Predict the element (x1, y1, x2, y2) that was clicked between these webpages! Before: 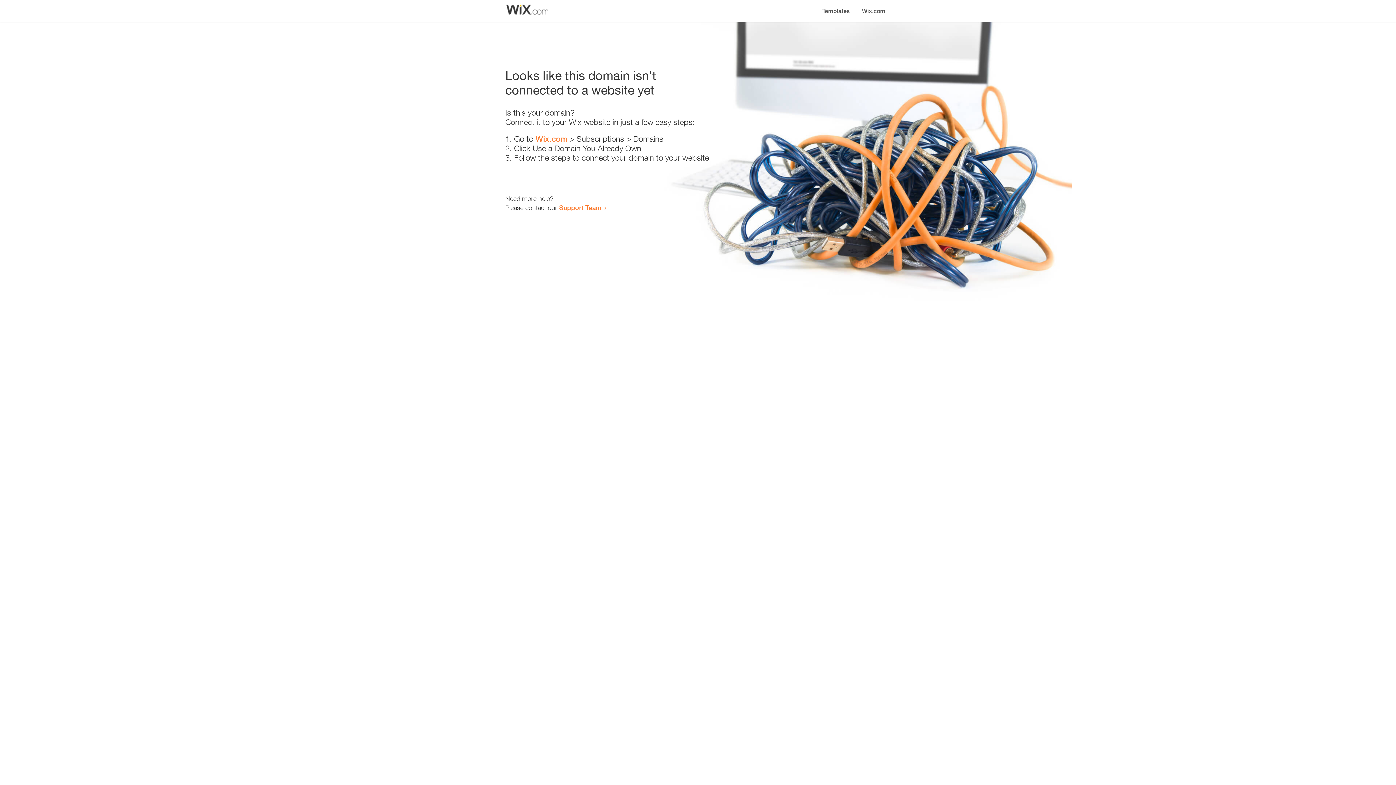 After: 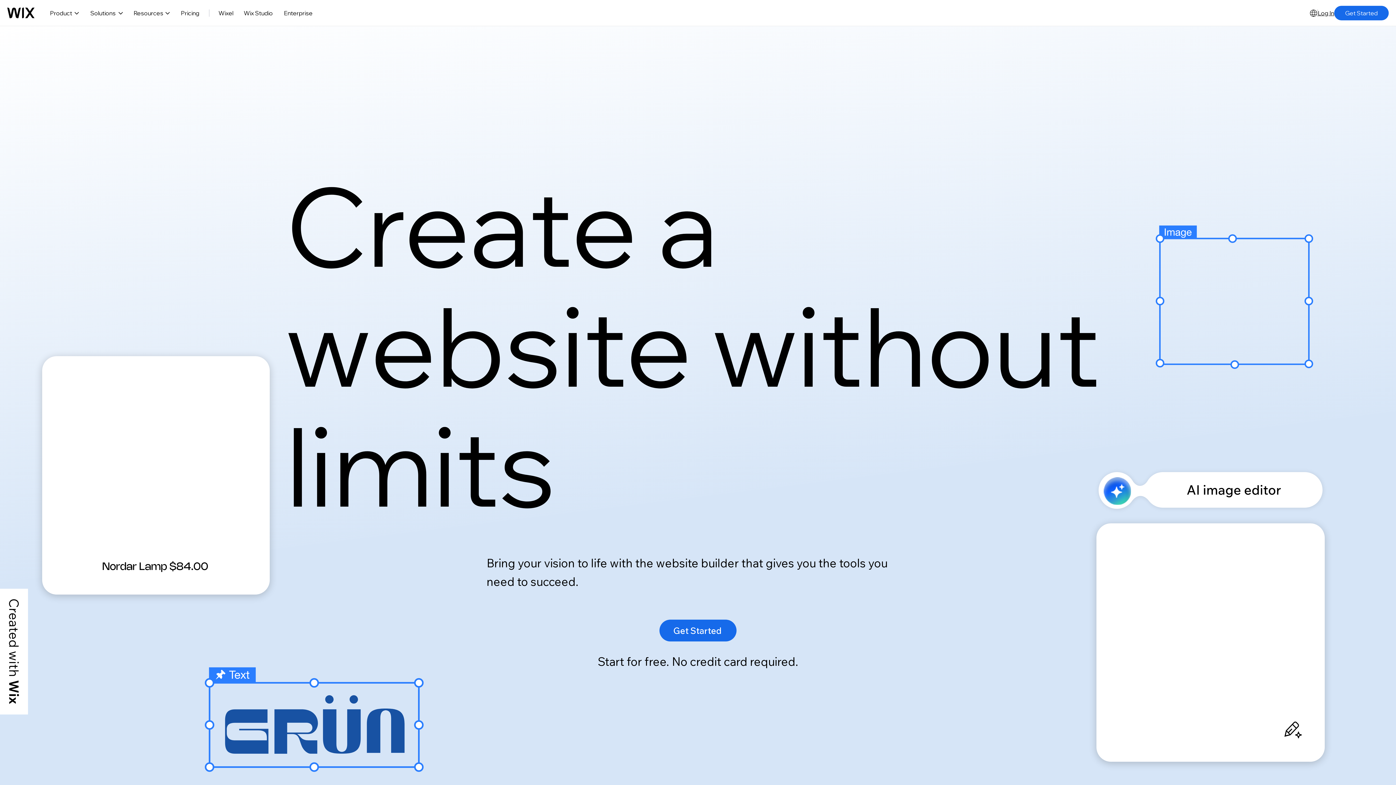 Action: bbox: (535, 134, 567, 143) label: Wix.com